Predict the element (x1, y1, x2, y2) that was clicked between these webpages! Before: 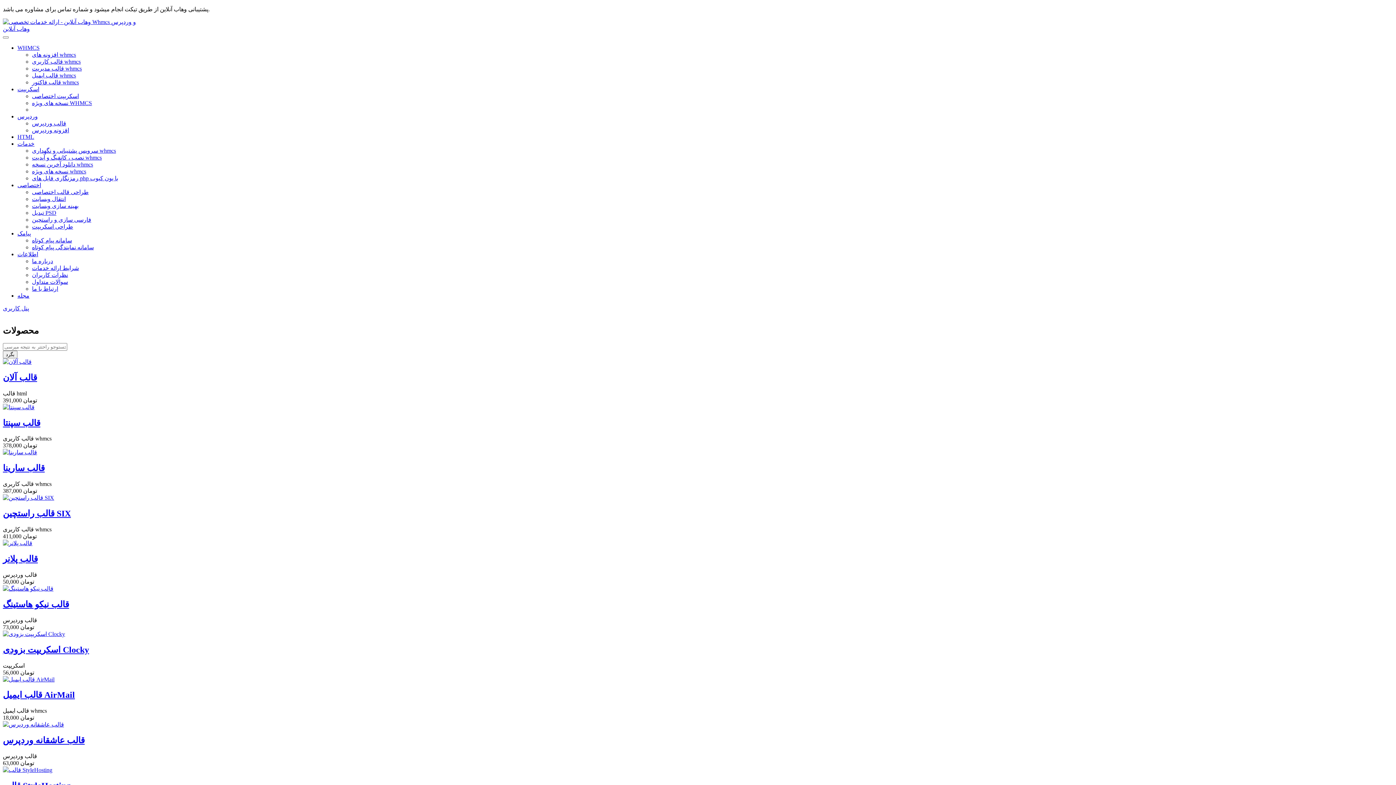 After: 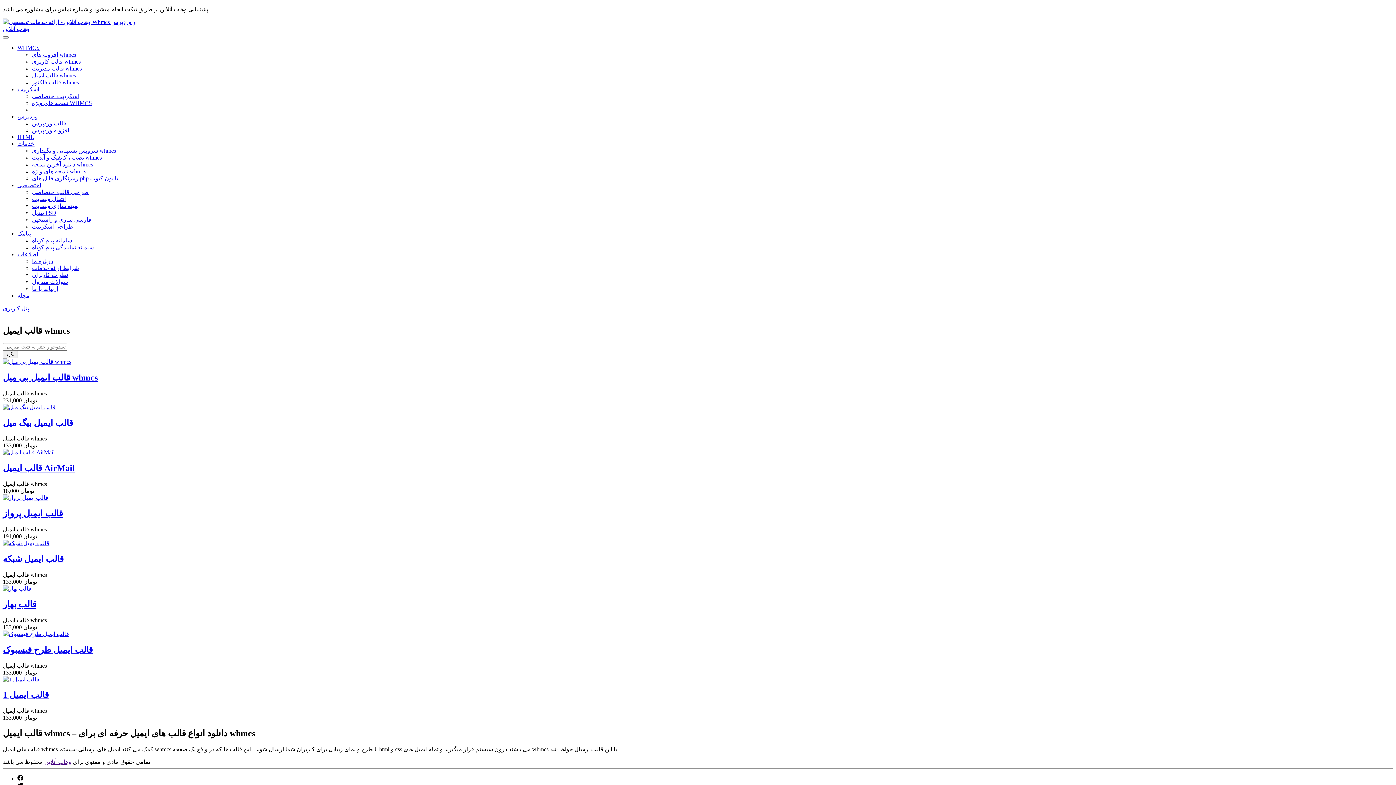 Action: bbox: (32, 72, 76, 78) label: قالب ایمیل whmcs